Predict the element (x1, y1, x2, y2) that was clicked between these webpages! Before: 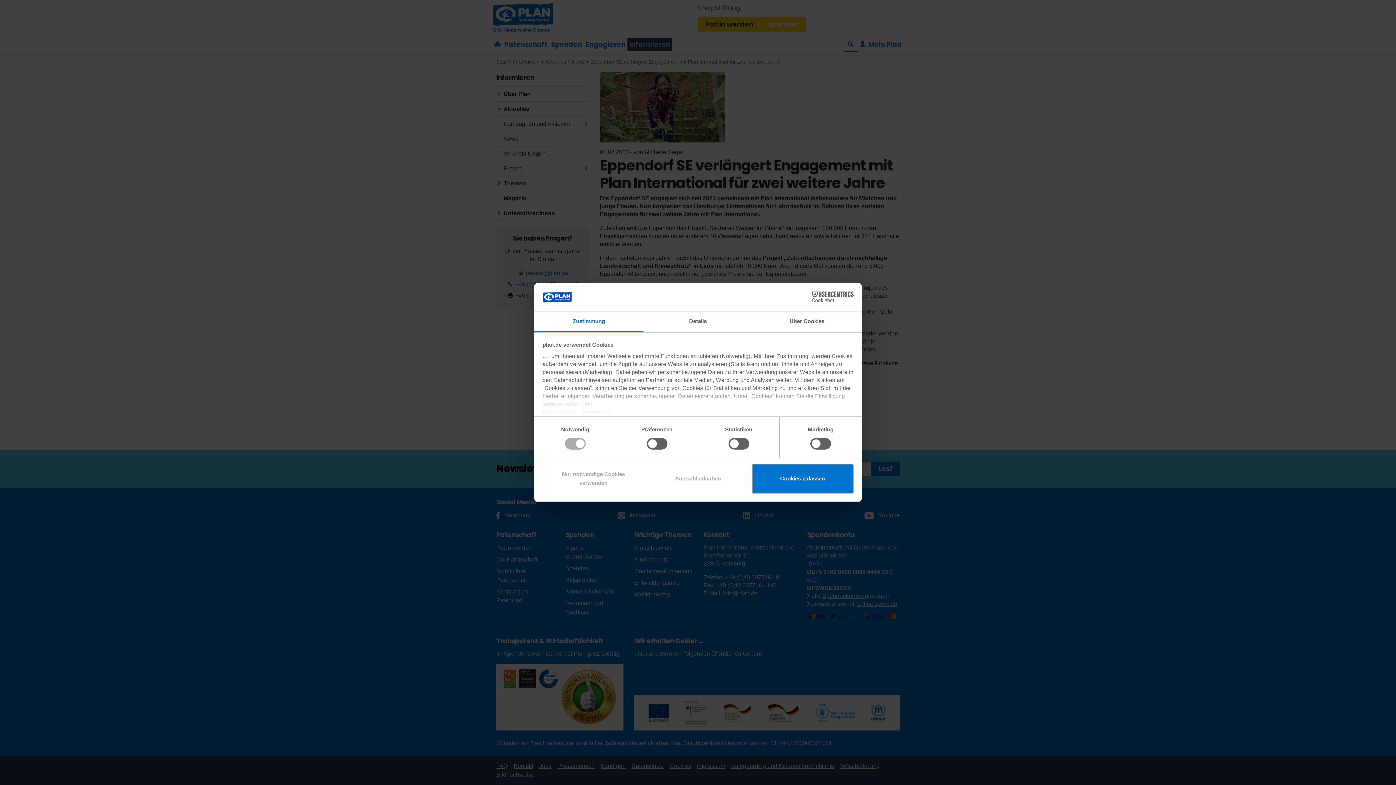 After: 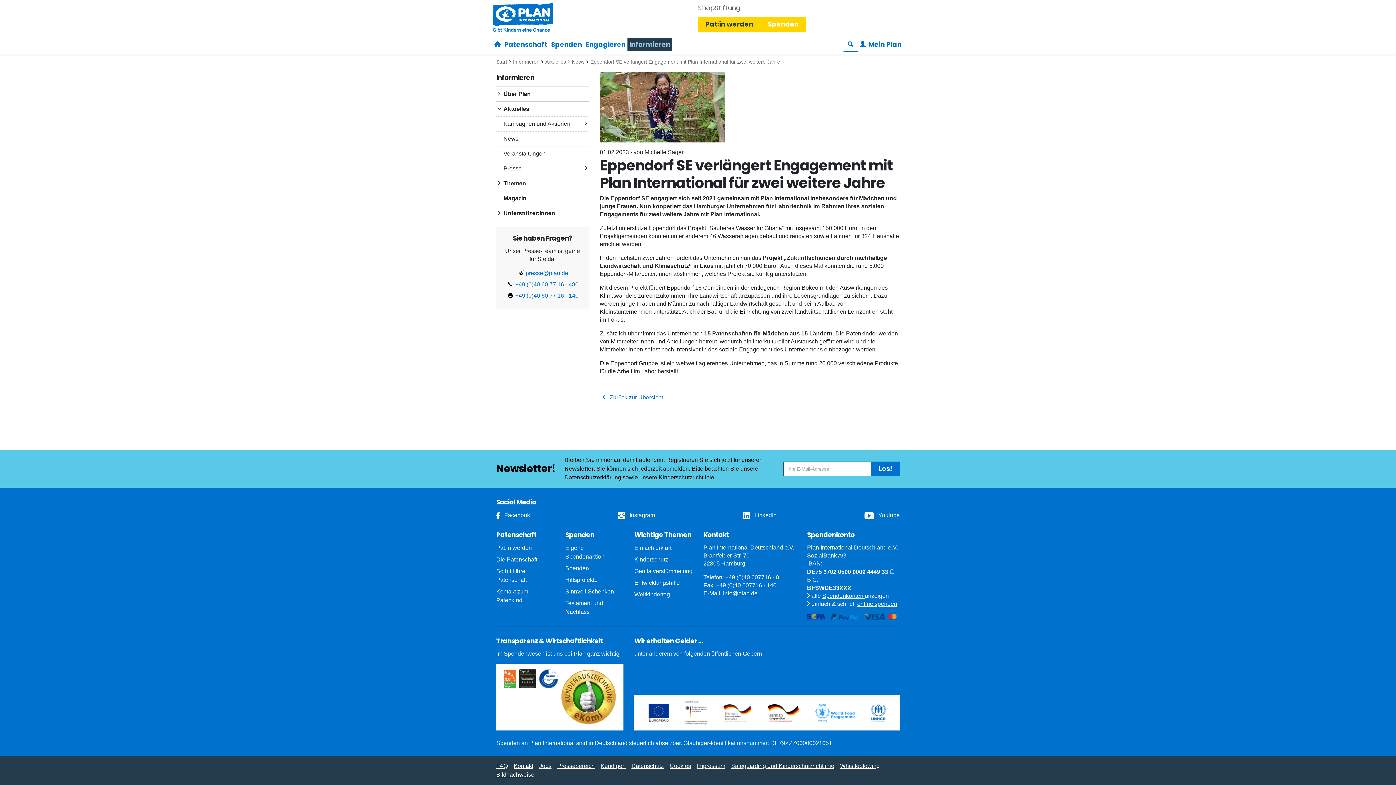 Action: label: Cookies zulassen bbox: (751, 463, 853, 493)